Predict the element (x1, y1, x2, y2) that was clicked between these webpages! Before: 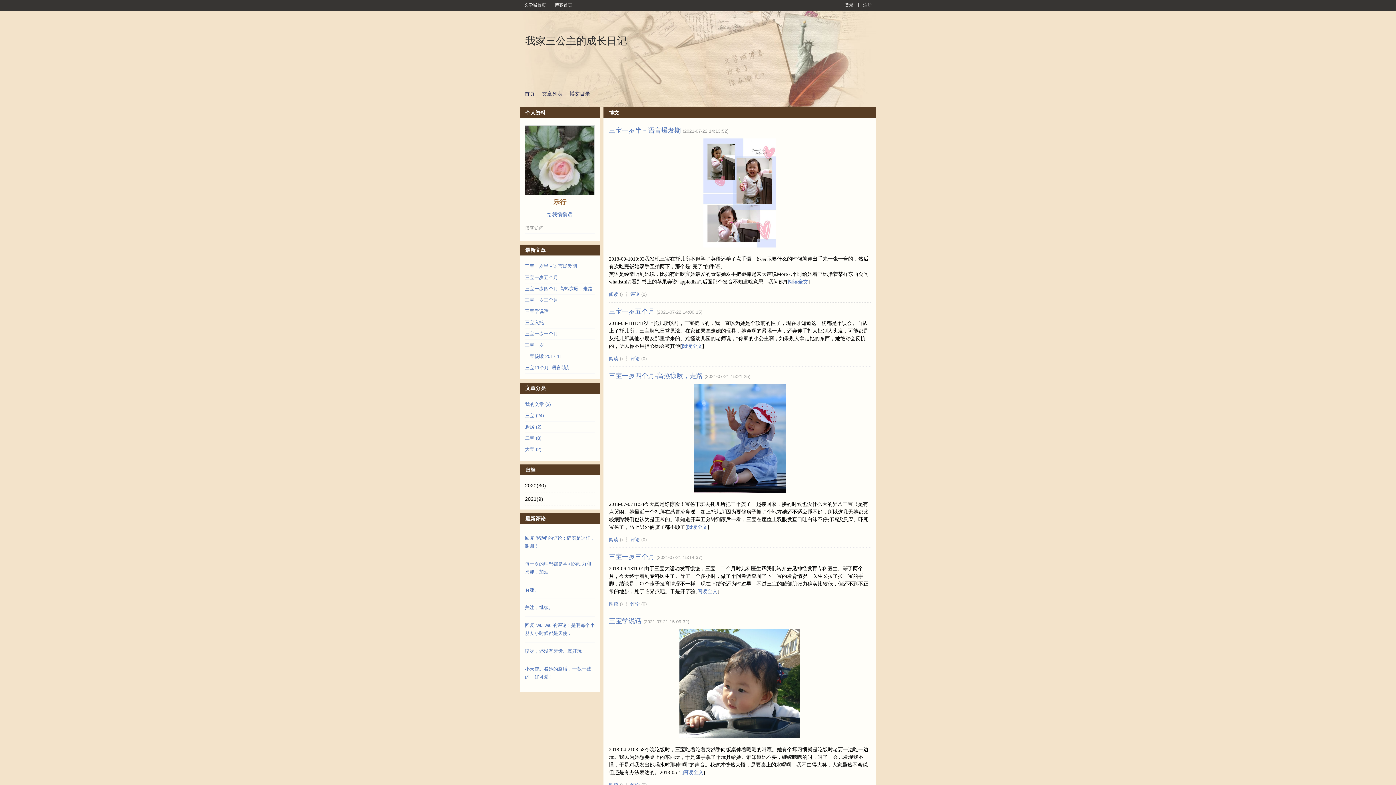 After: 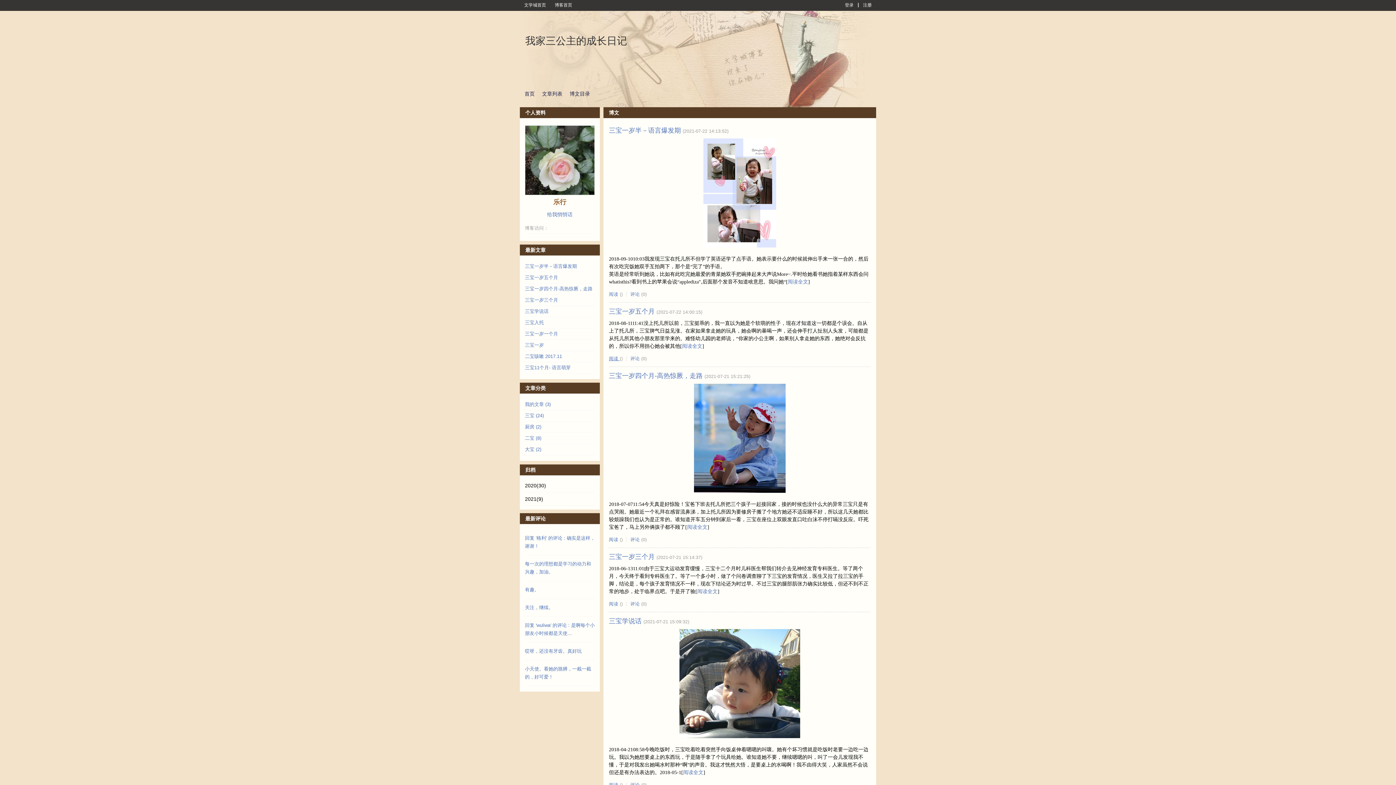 Action: bbox: (609, 356, 620, 361) label: 阅读 